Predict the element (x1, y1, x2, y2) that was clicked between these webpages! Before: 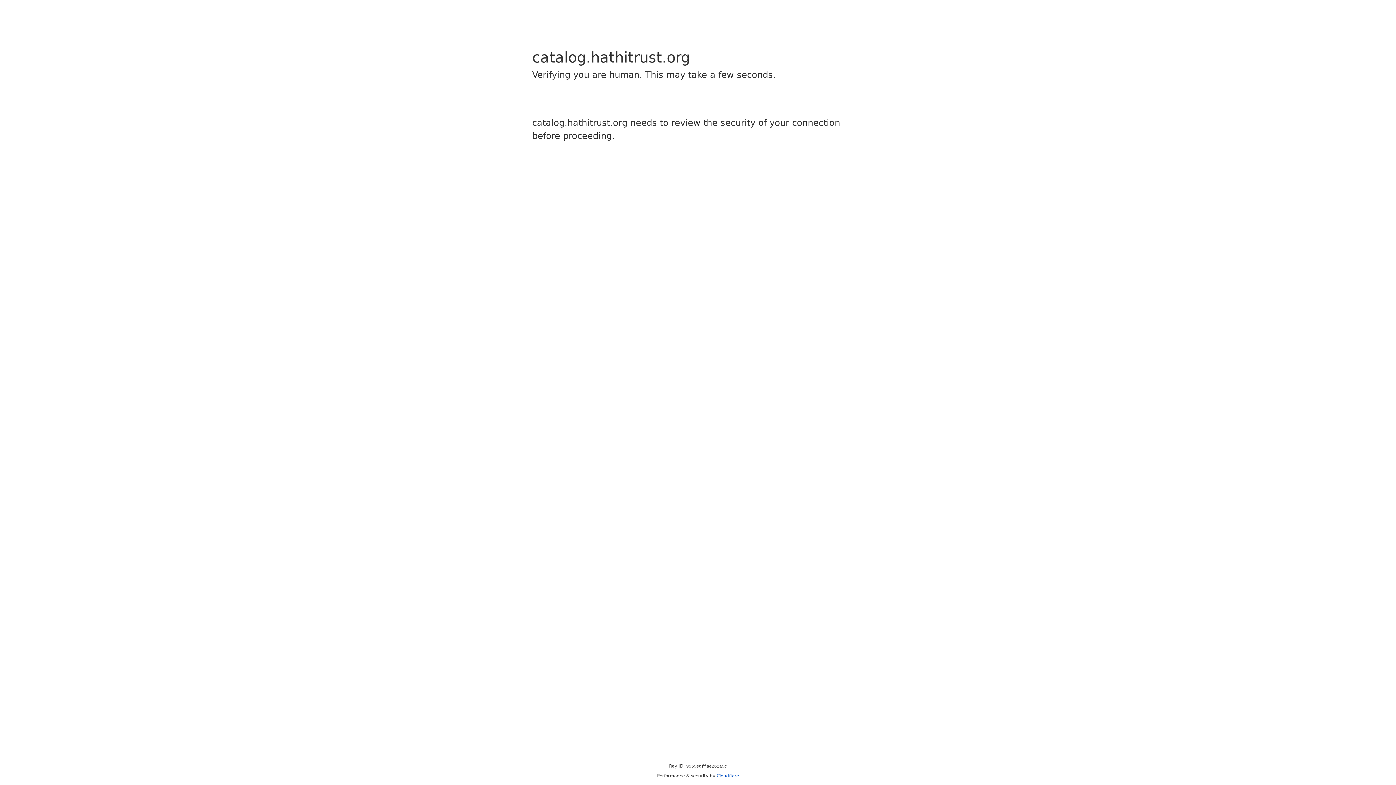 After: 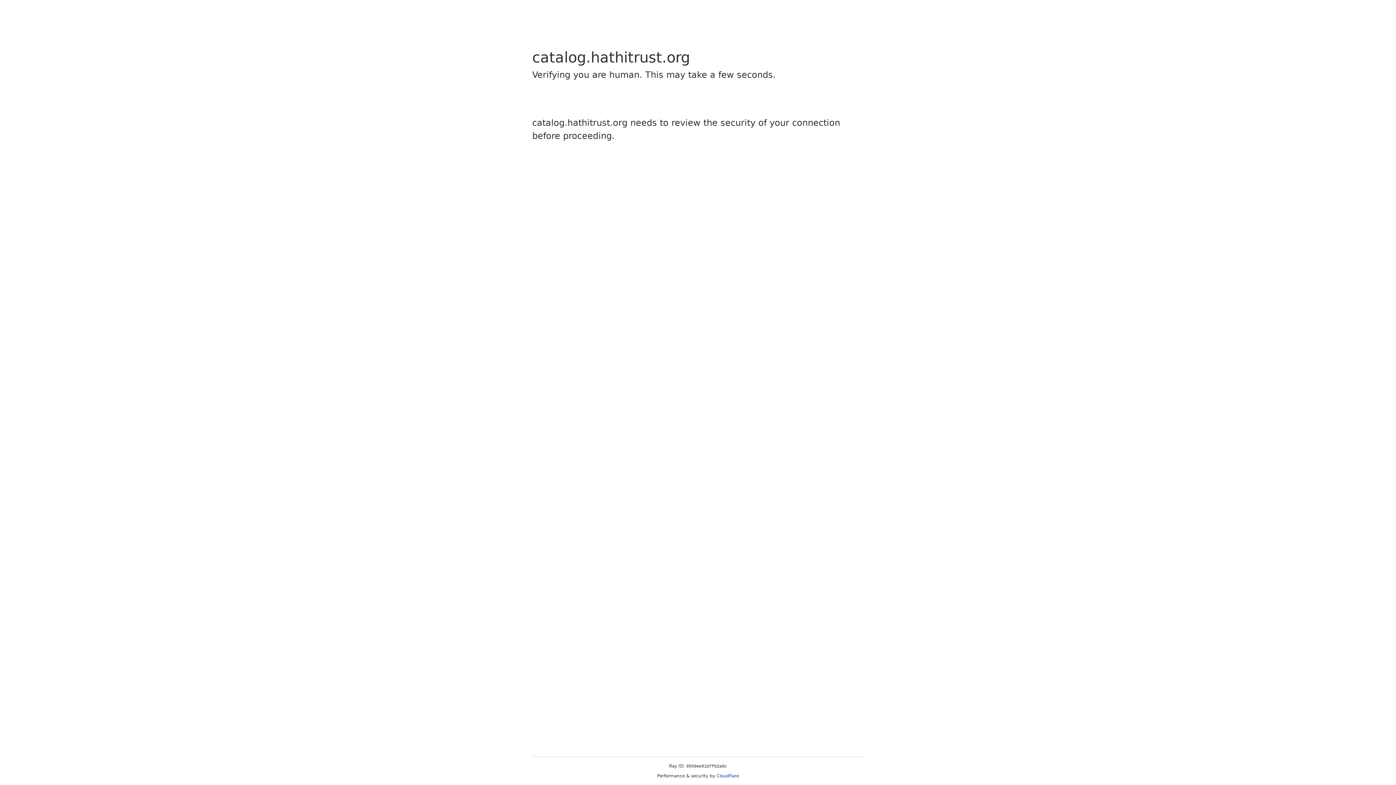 Action: label: Cloudflare bbox: (716, 773, 739, 778)